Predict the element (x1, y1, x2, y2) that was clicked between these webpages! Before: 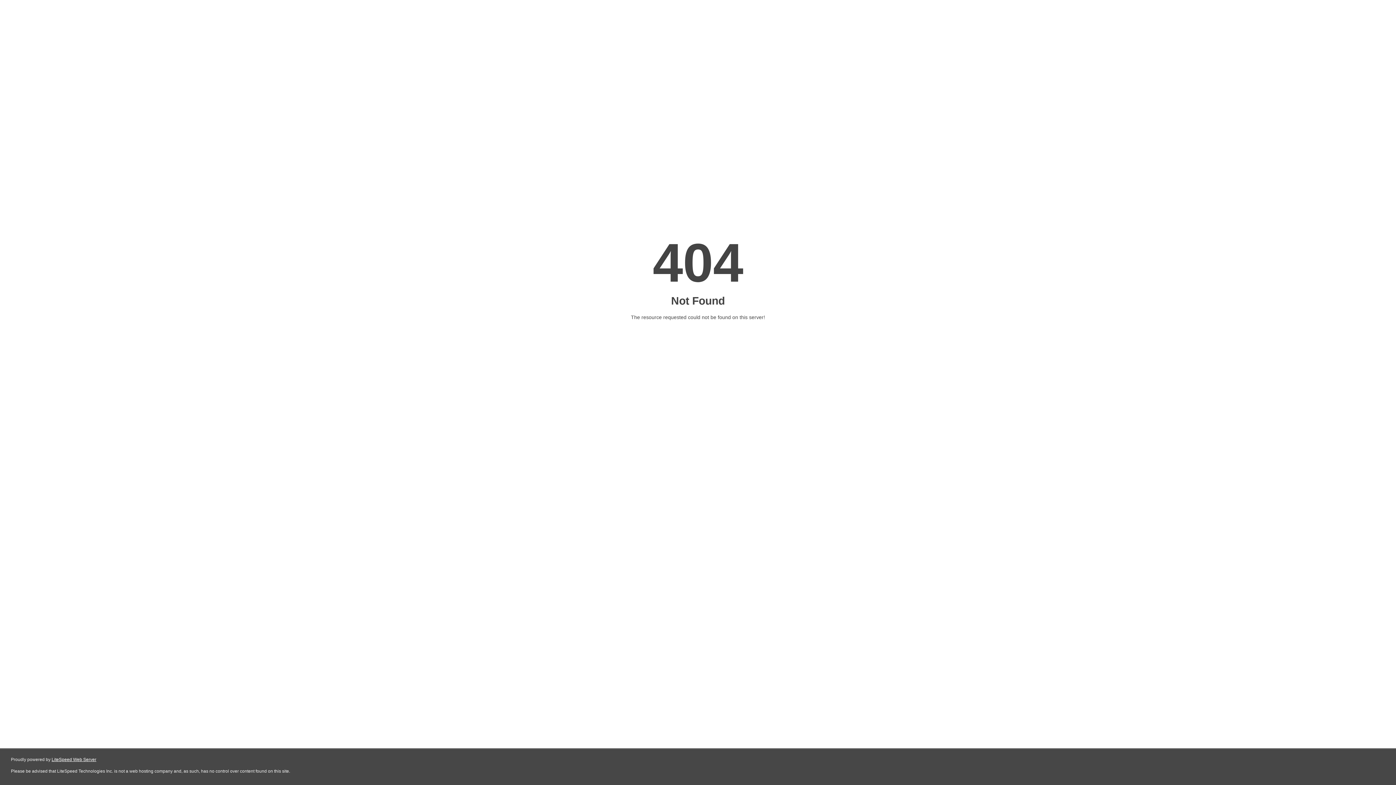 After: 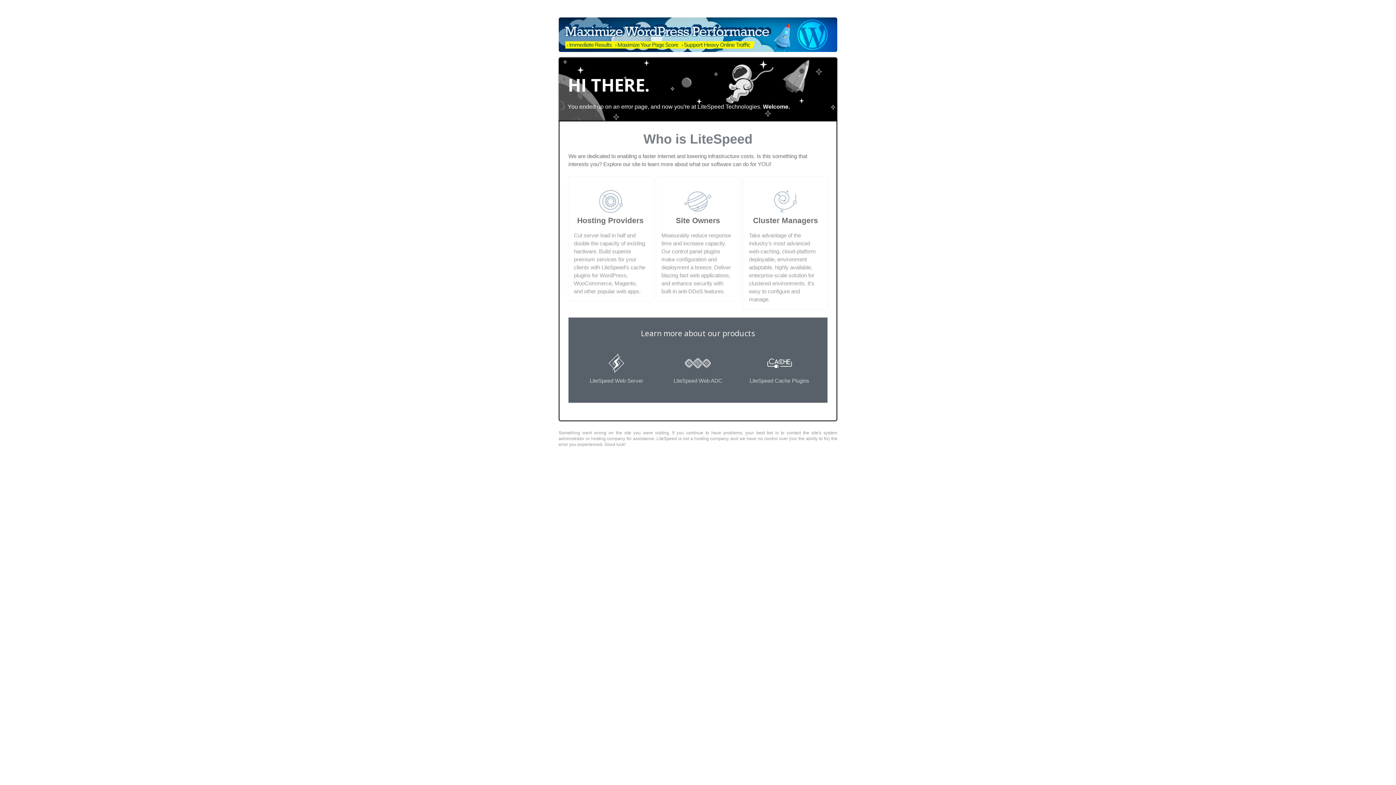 Action: bbox: (51, 757, 96, 762) label: LiteSpeed Web Server